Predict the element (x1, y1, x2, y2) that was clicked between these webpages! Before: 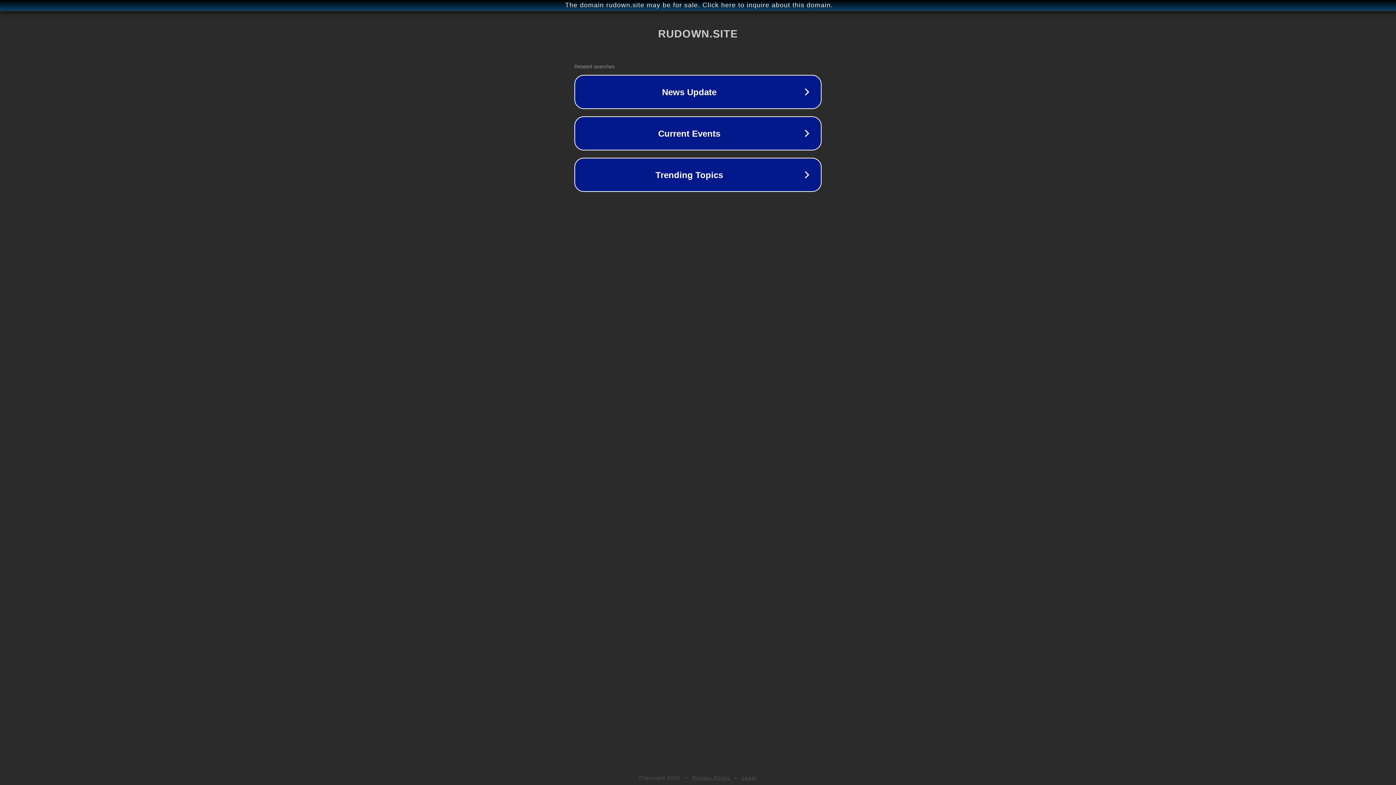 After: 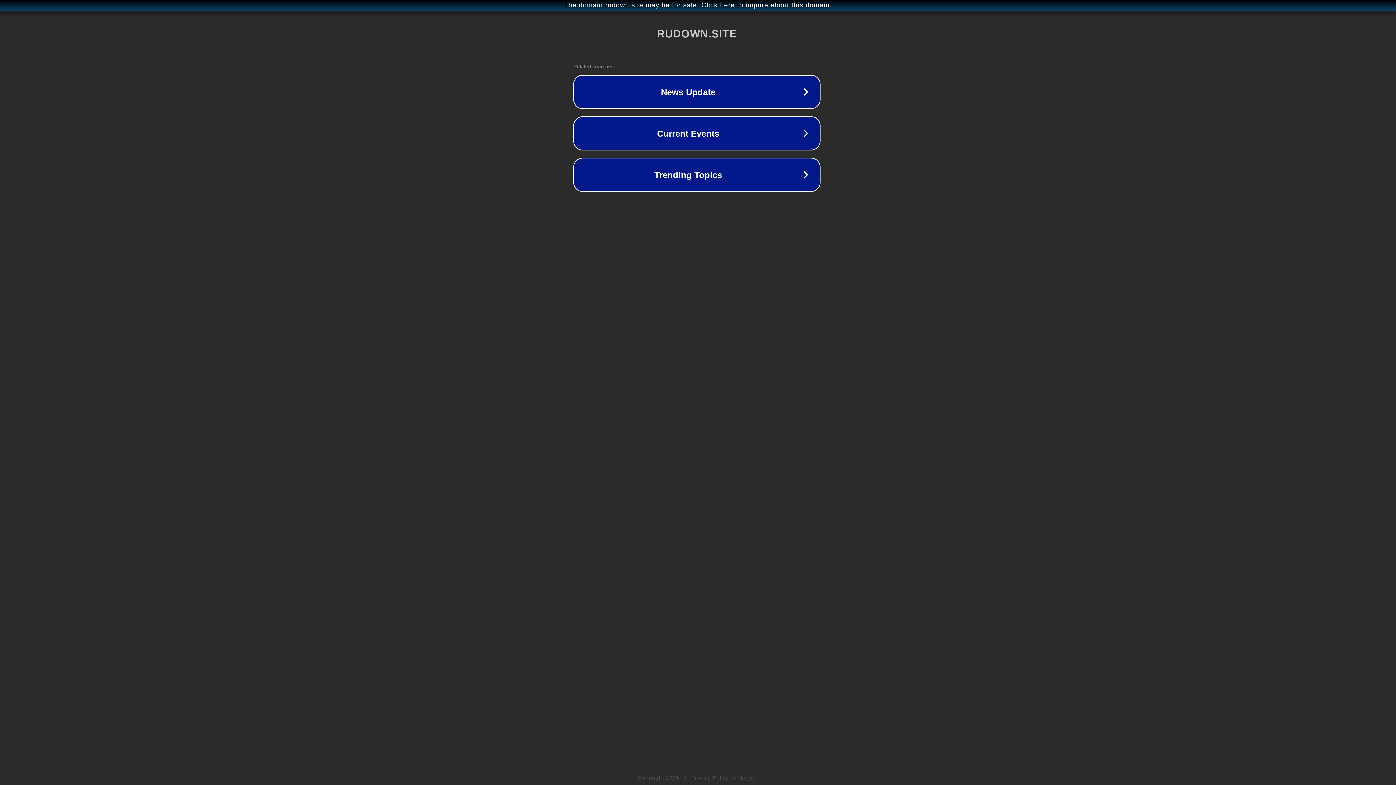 Action: bbox: (1, 1, 1397, 9) label: The domain rudown.site may be for sale. Click here to inquire about this domain.